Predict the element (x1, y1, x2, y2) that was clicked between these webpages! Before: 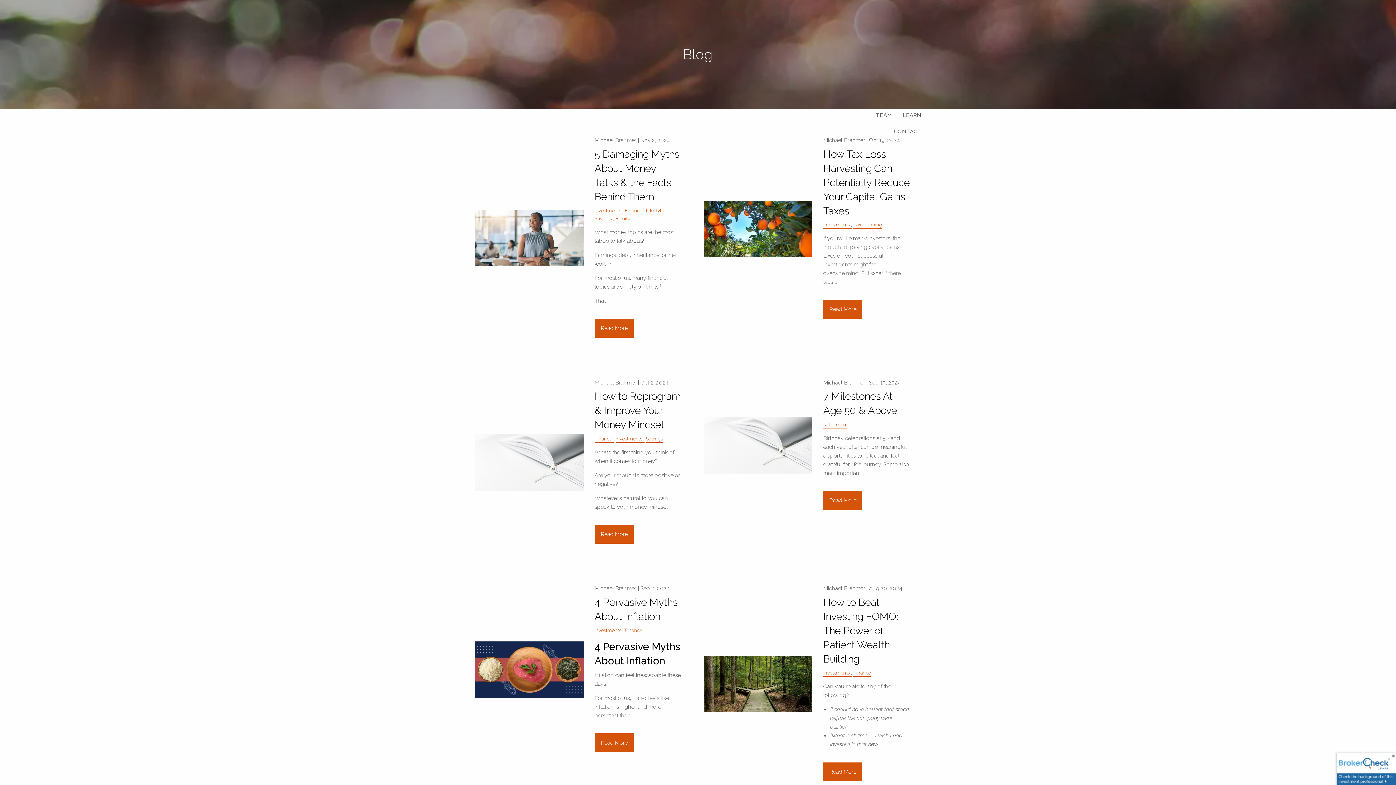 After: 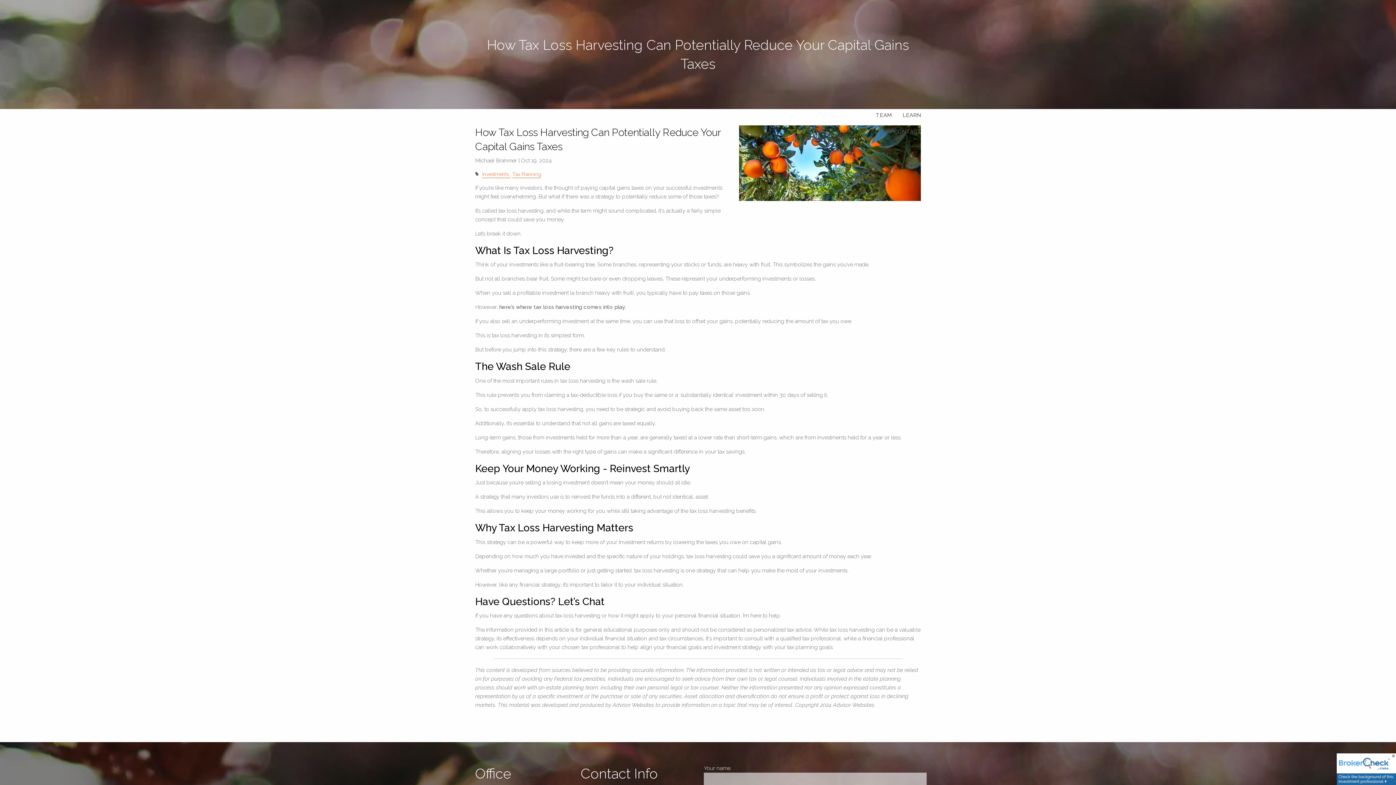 Action: bbox: (704, 125, 812, 332)